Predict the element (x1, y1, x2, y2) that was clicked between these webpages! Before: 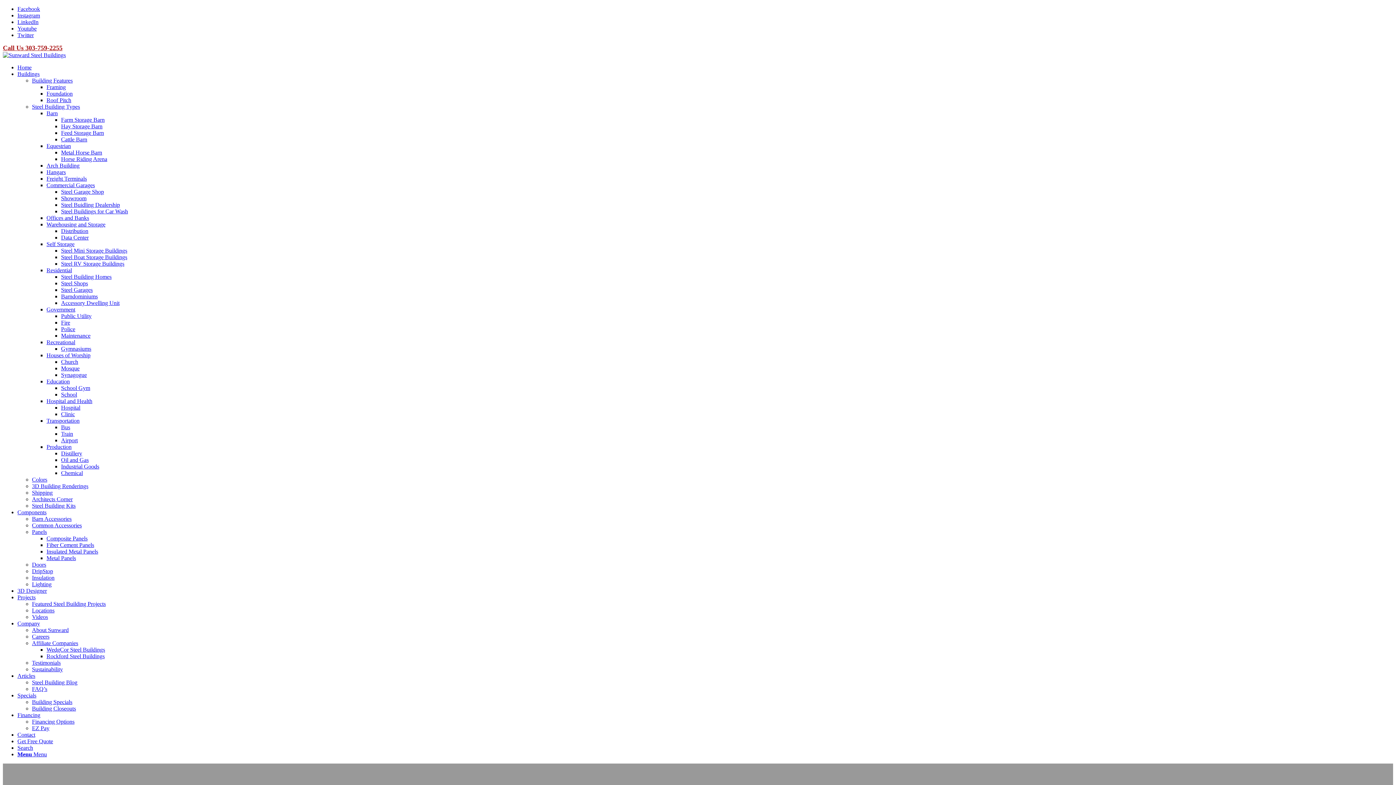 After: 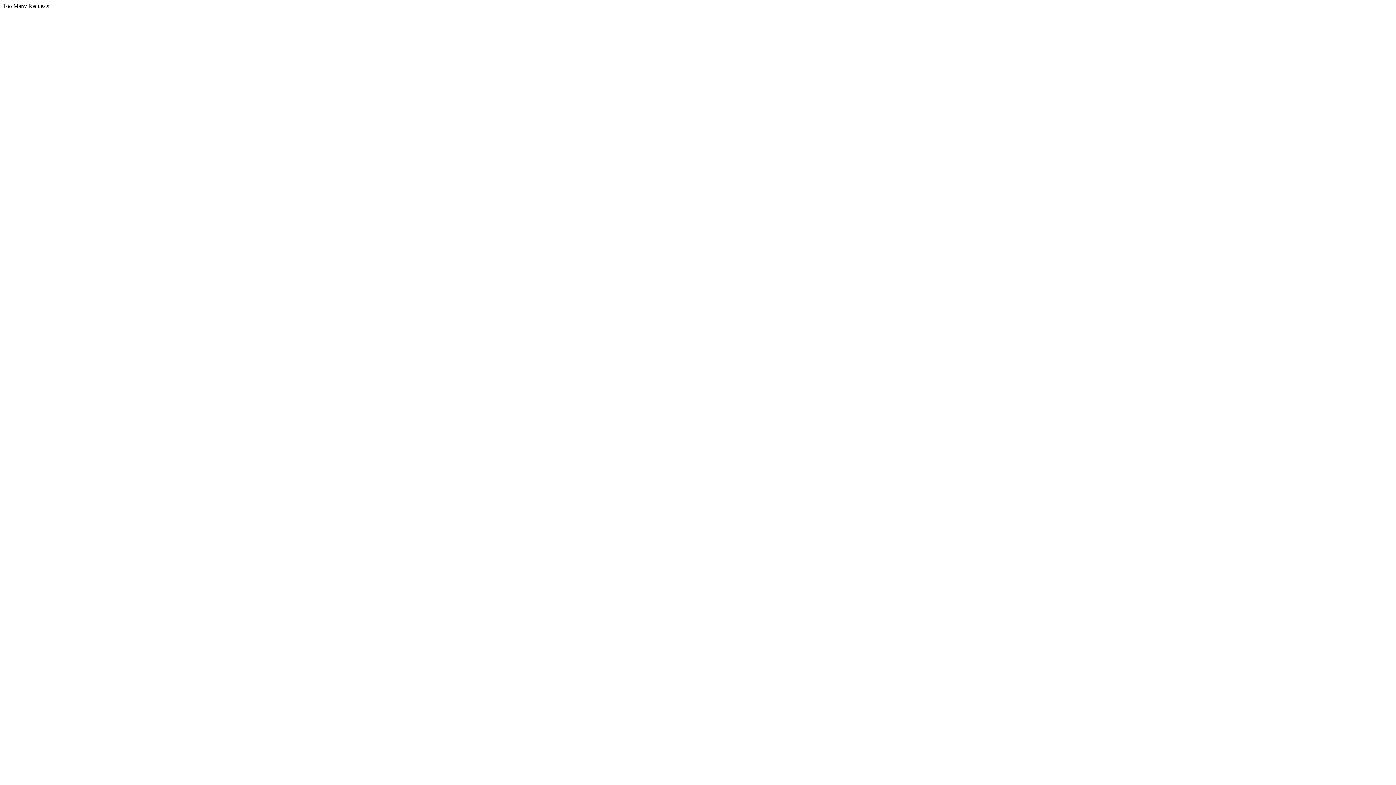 Action: label: Feed Storage Barn bbox: (61, 129, 104, 136)